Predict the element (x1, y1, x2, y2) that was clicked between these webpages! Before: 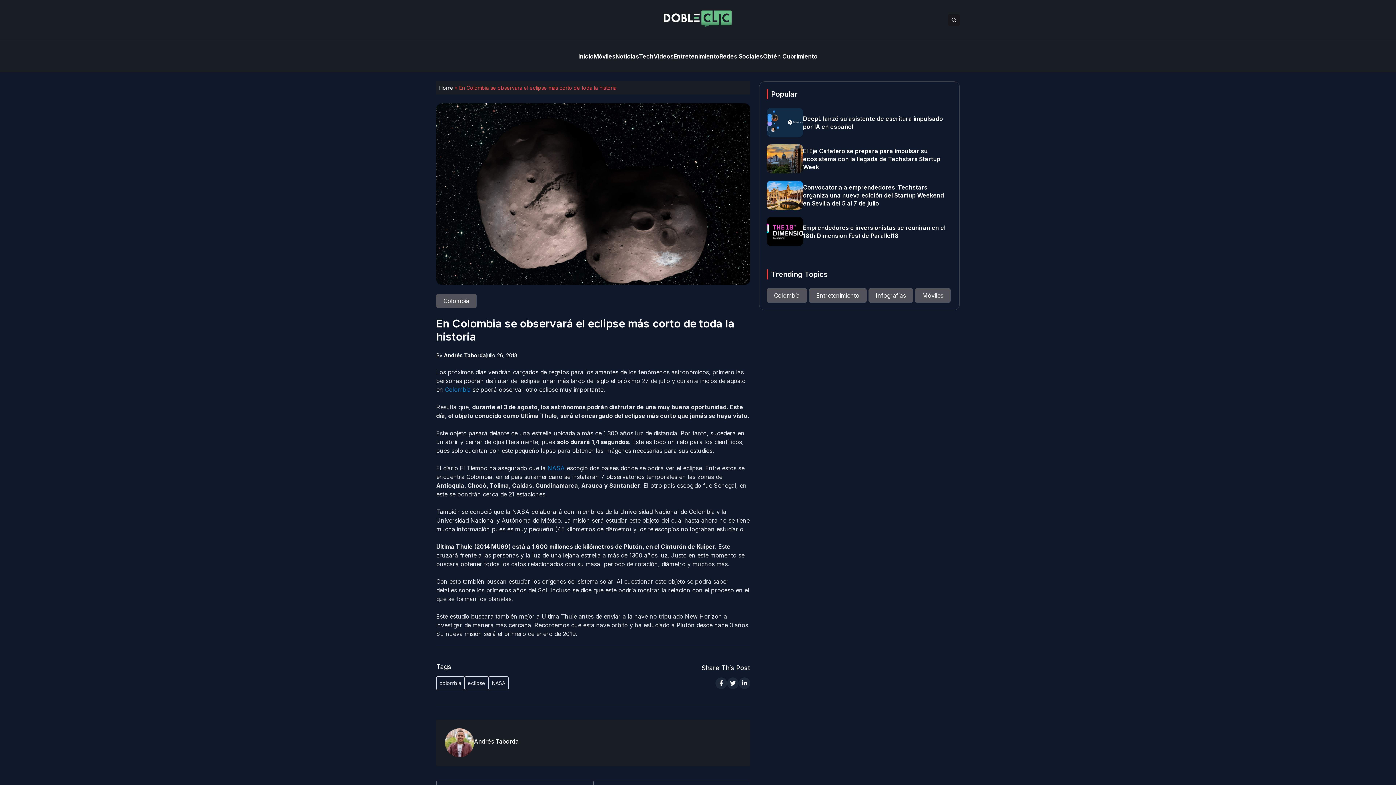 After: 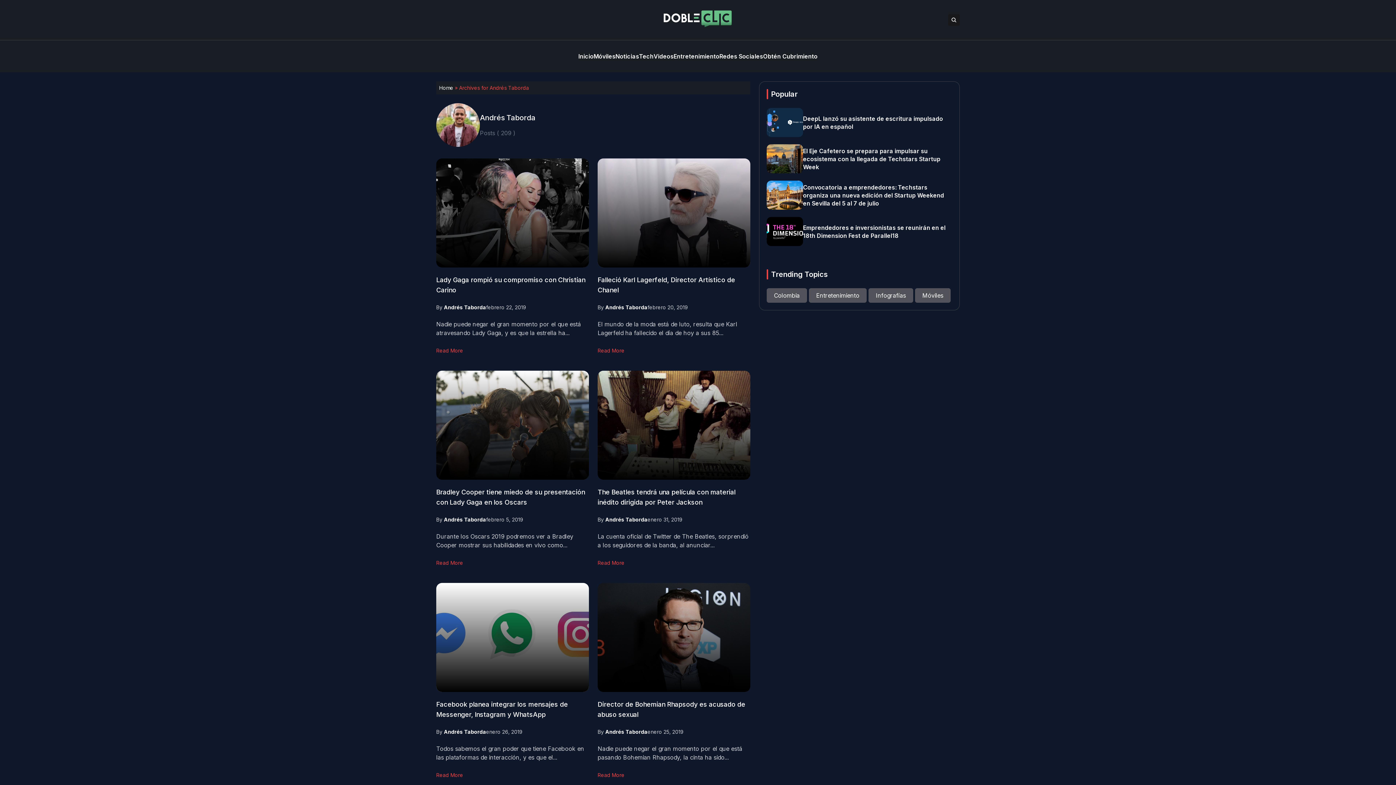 Action: bbox: (474, 737, 518, 746) label: Andrés Taborda